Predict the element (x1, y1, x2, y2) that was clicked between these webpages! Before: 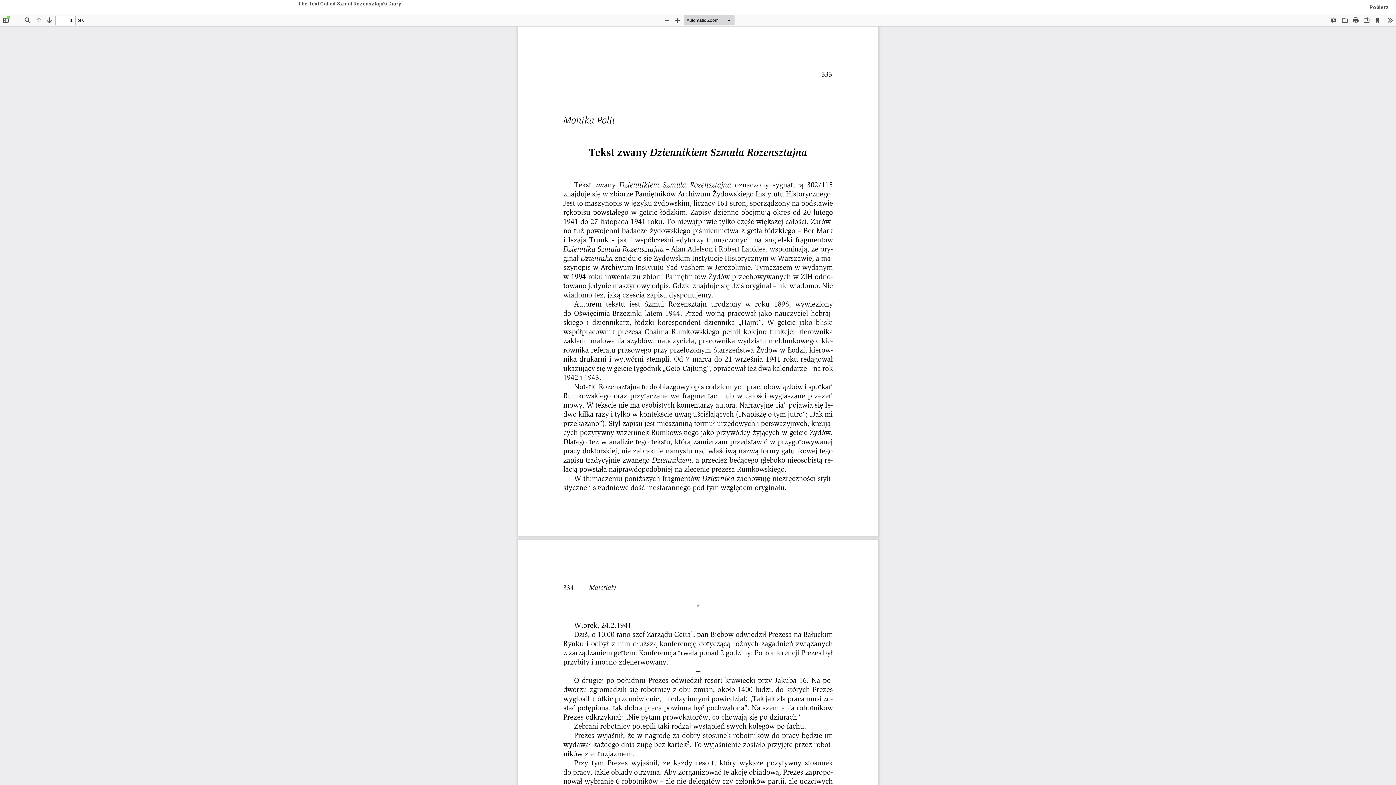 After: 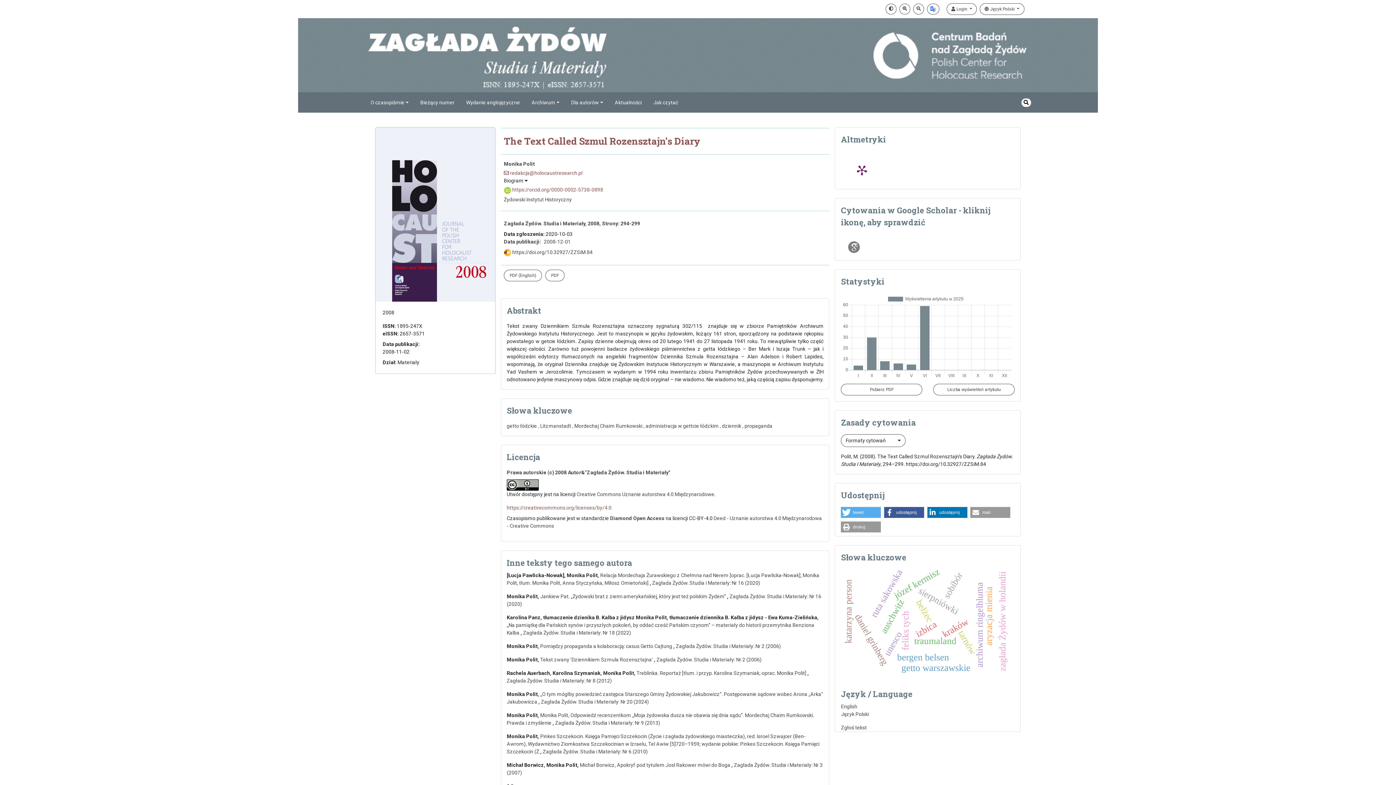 Action: label: The Text Called Szmul Rozensztajn’s Diary bbox: (298, 0, 401, 6)